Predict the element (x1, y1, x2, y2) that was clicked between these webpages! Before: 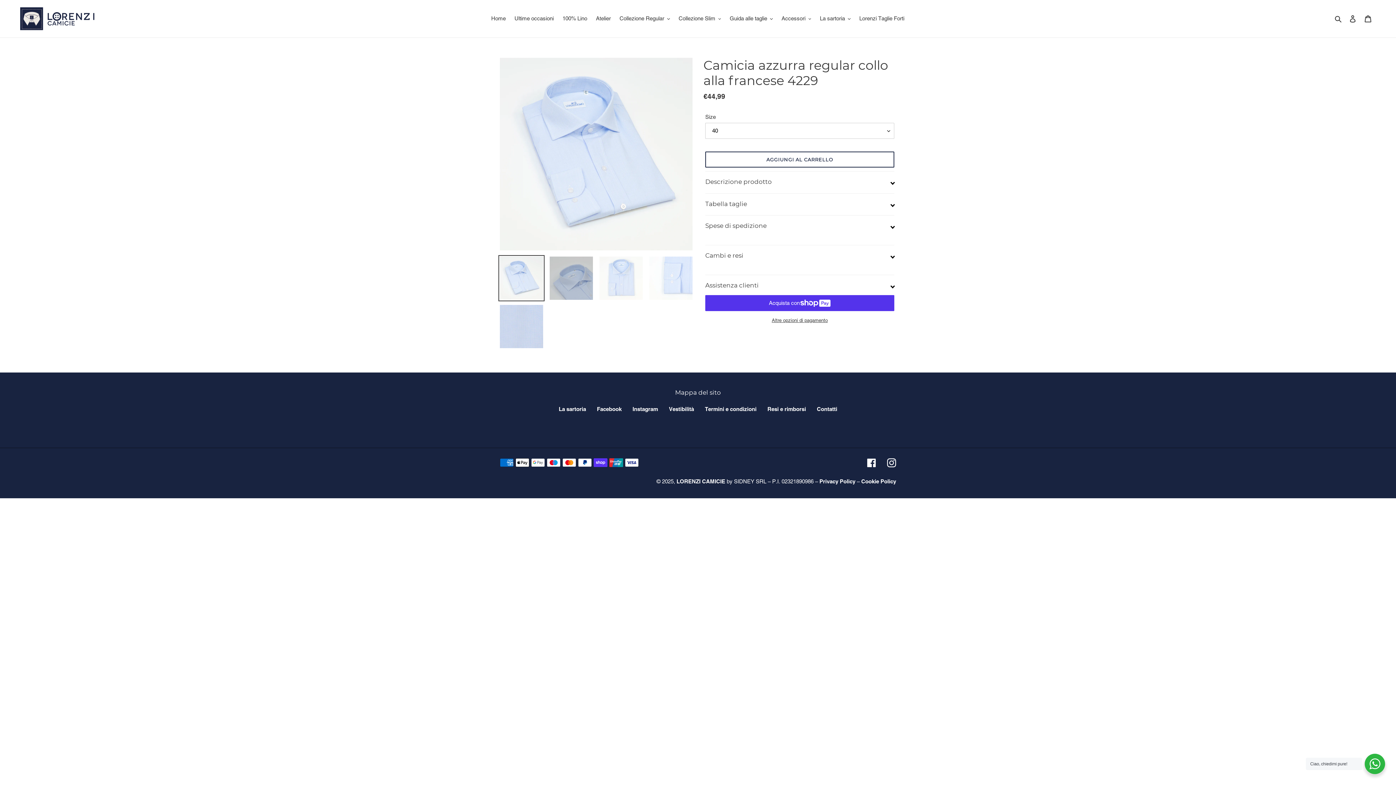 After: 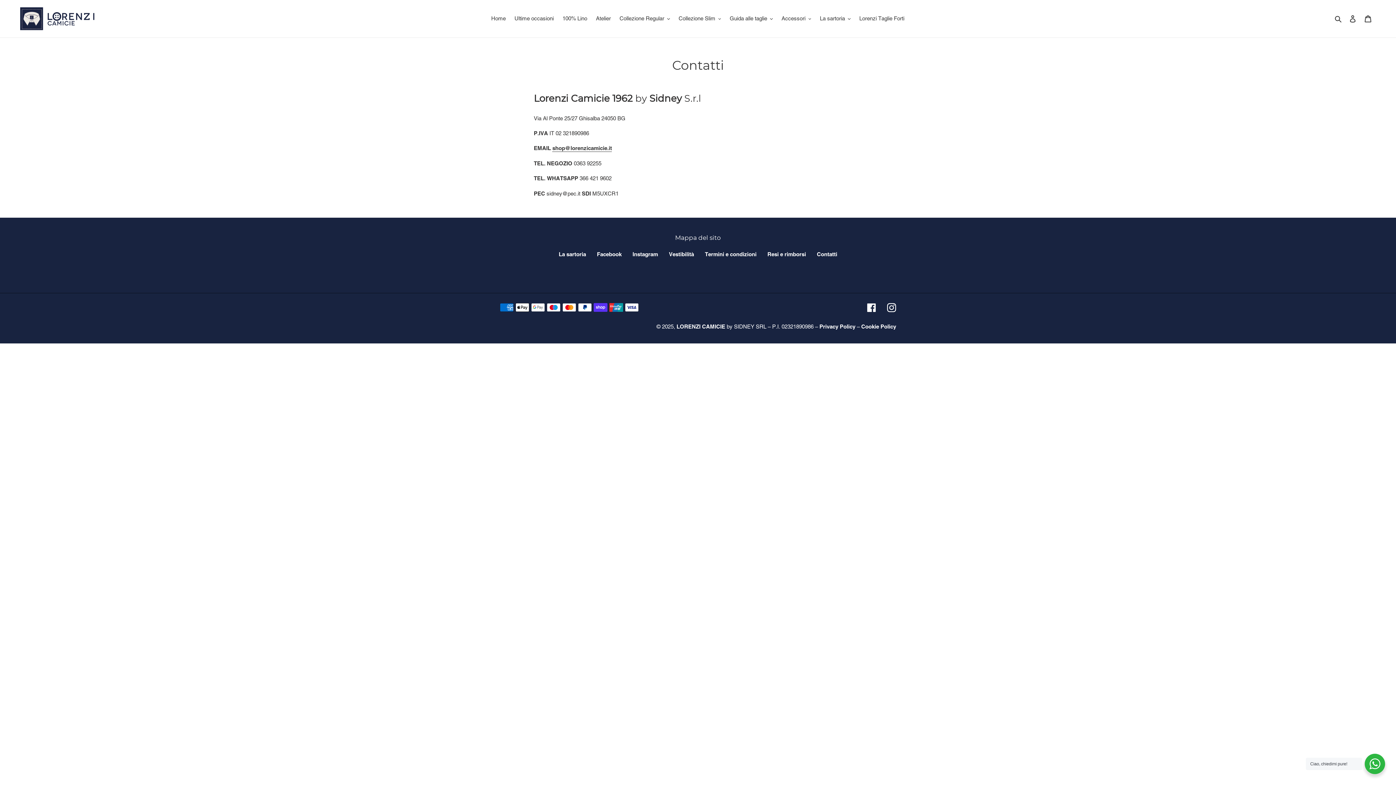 Action: label: Contatti bbox: (817, 406, 837, 412)